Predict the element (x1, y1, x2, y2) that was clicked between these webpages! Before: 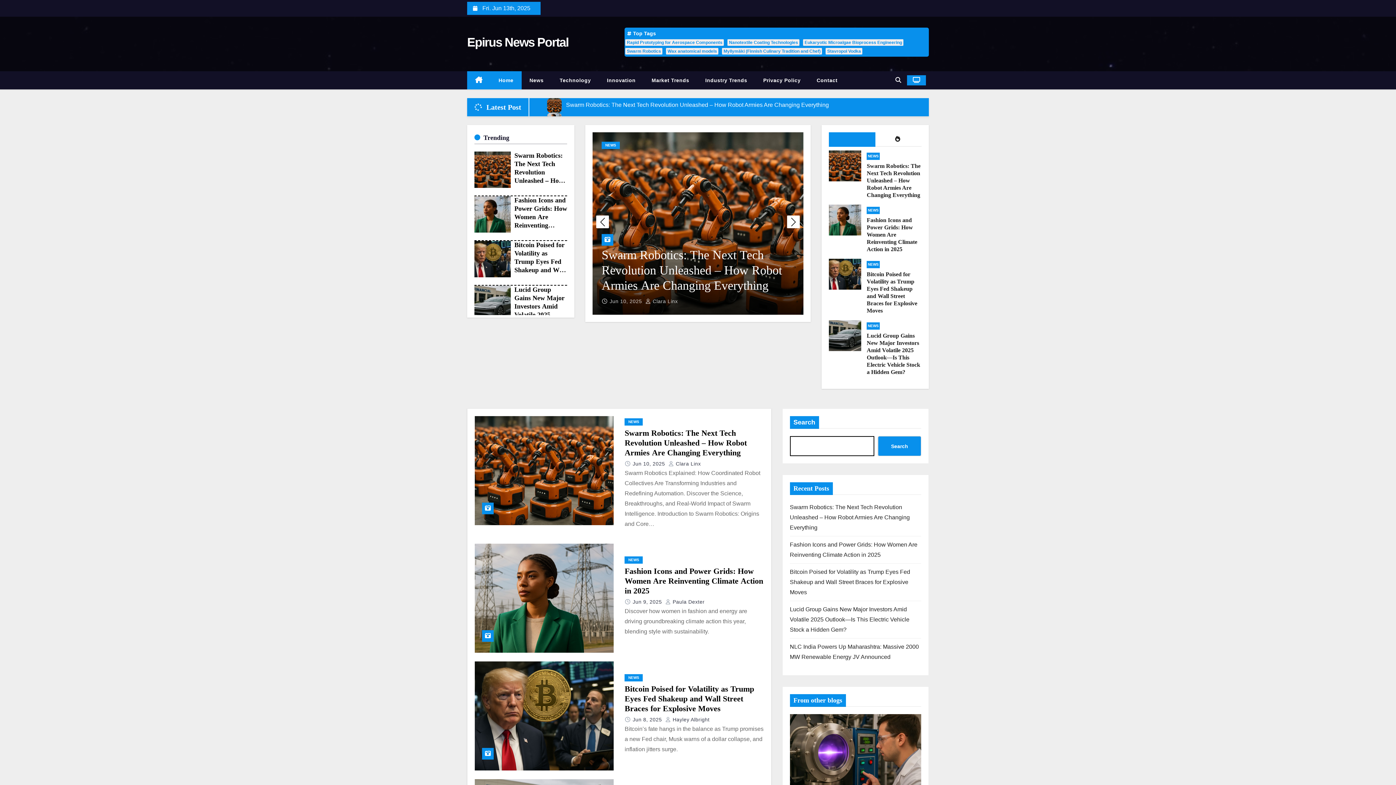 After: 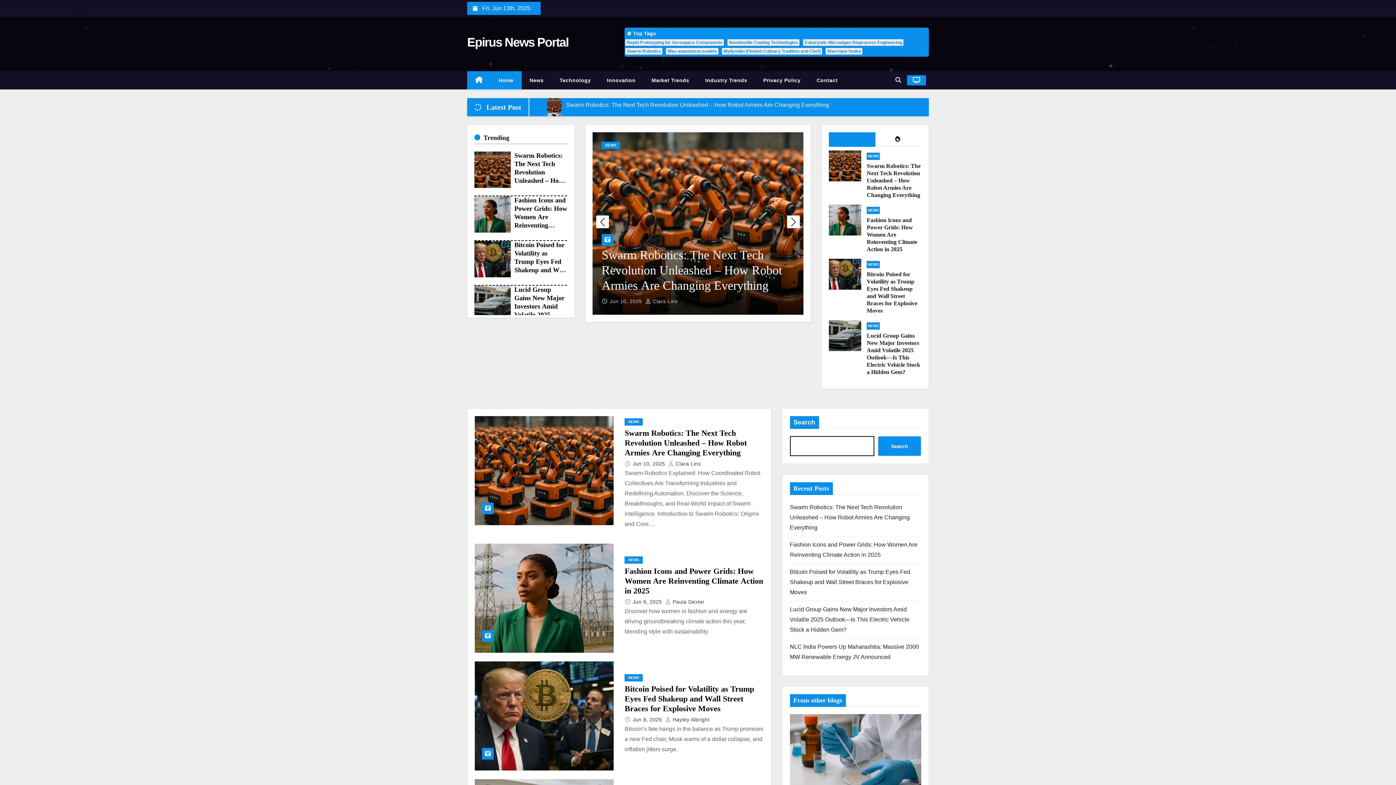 Action: label: Jun 10, 2025  bbox: (609, 298, 643, 304)